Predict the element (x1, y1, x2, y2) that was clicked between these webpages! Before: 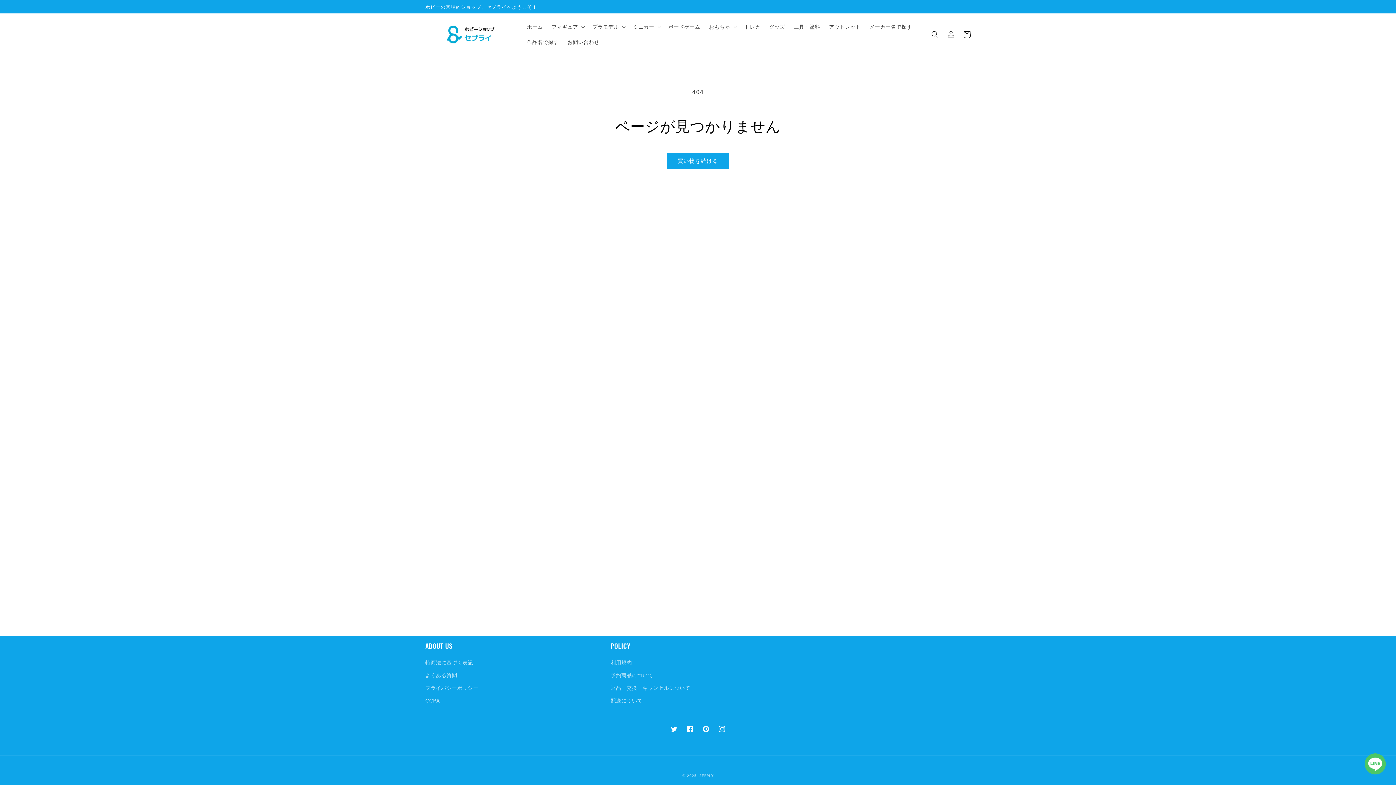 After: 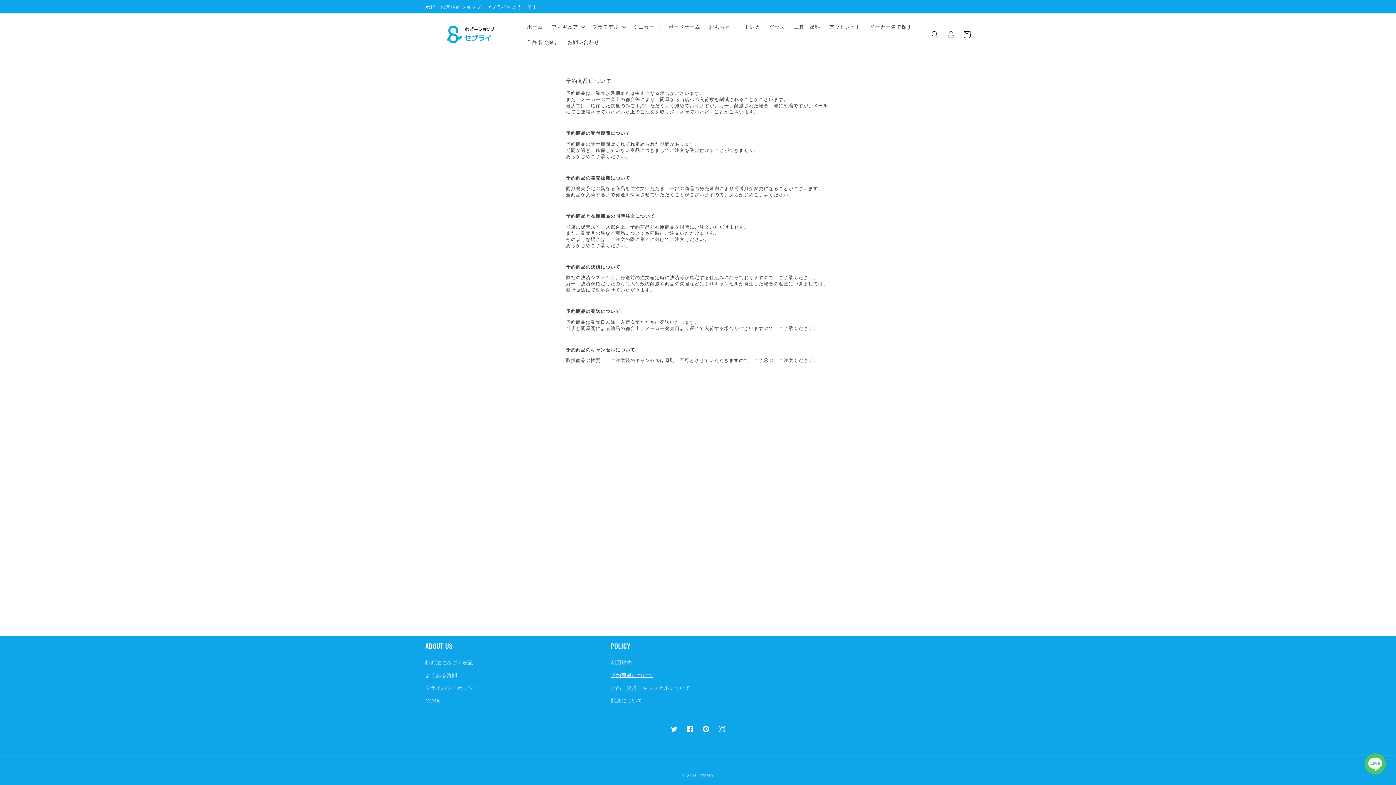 Action: label: 予約商品について bbox: (610, 669, 653, 682)